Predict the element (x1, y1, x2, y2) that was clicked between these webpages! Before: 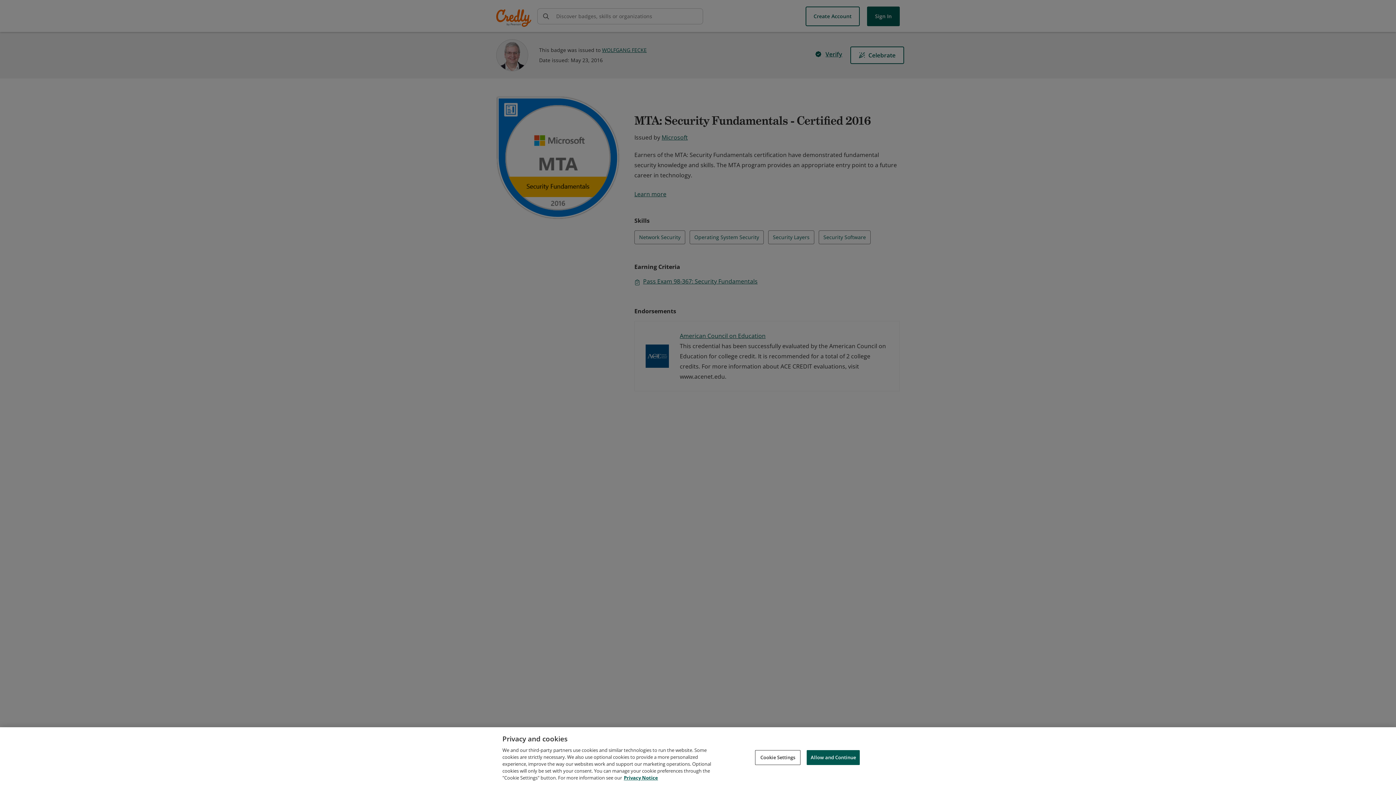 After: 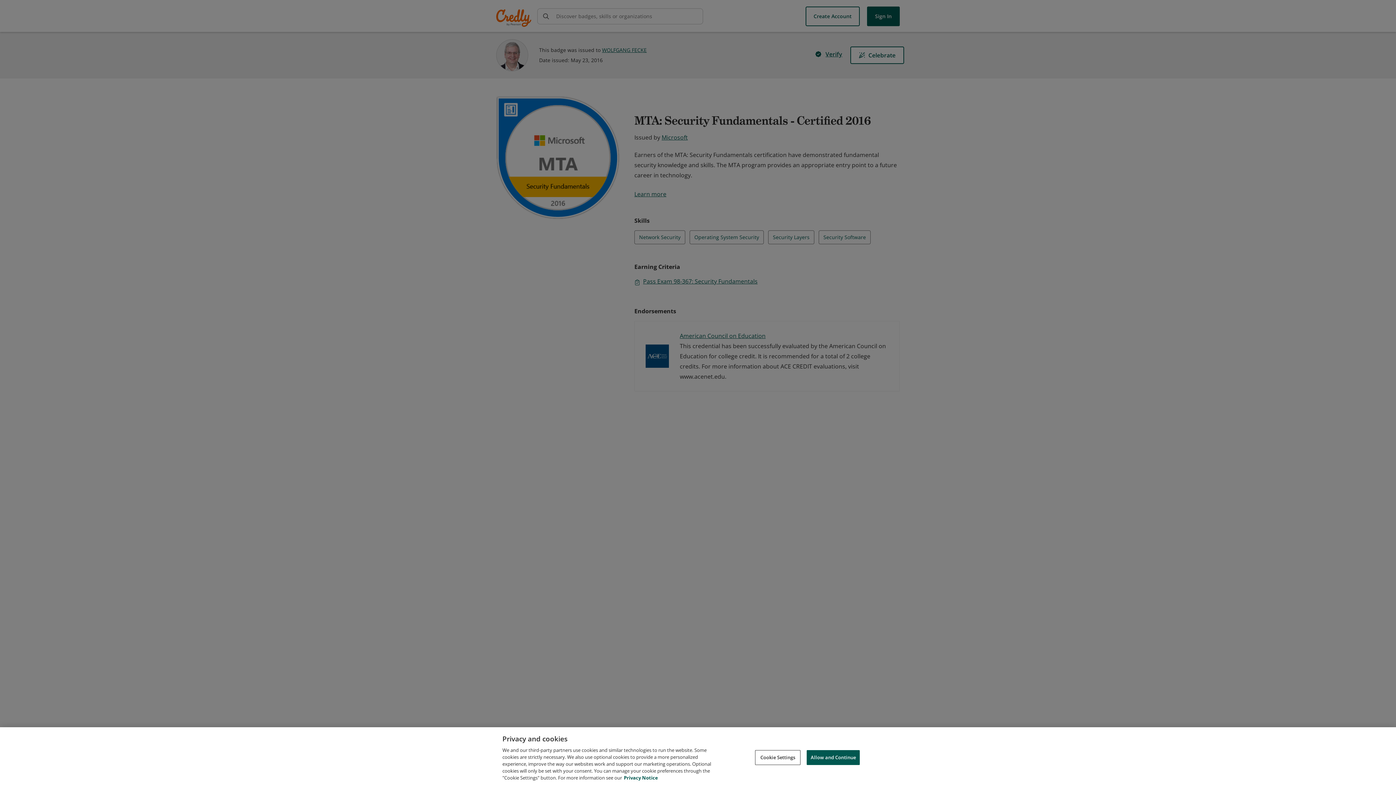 Action: label: Privacy Notice, opens in a new tab bbox: (624, 774, 658, 781)